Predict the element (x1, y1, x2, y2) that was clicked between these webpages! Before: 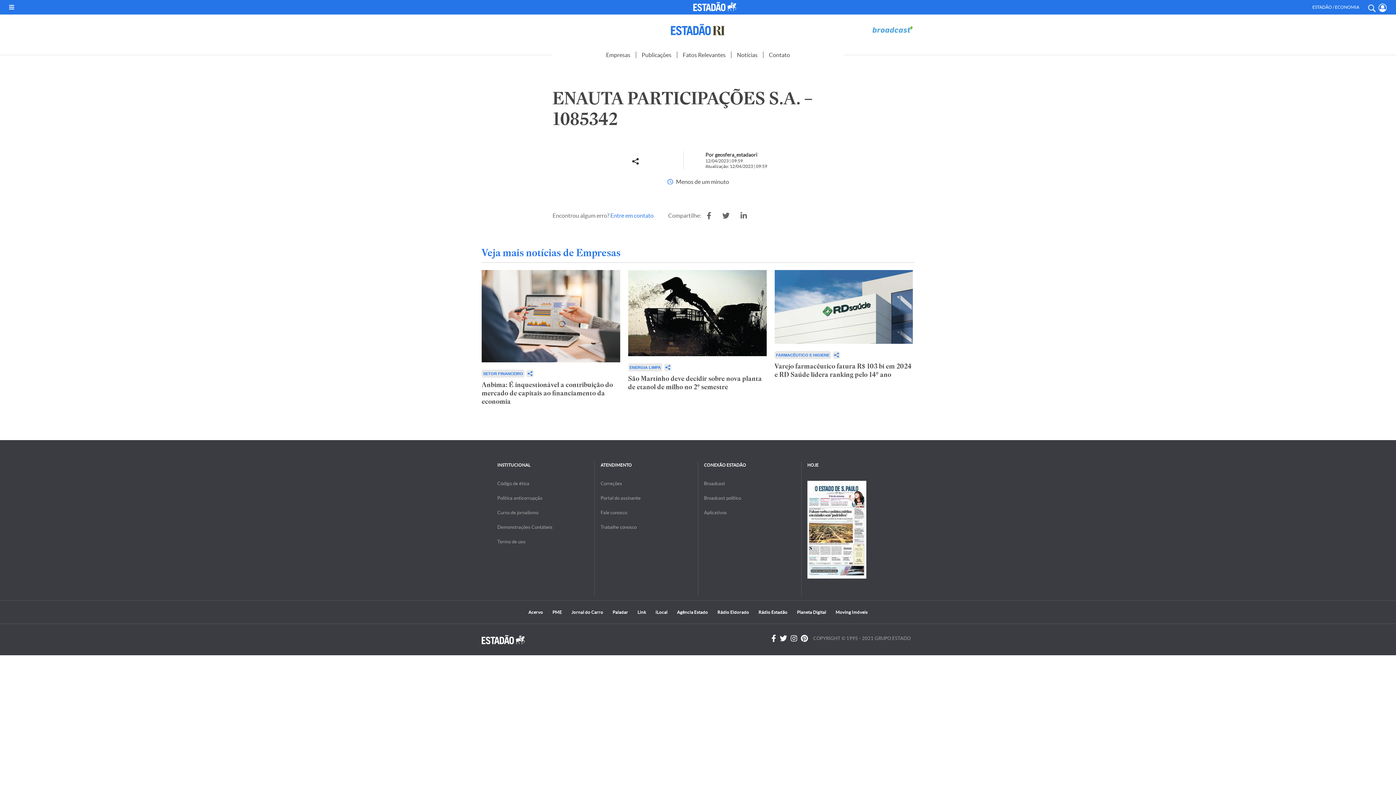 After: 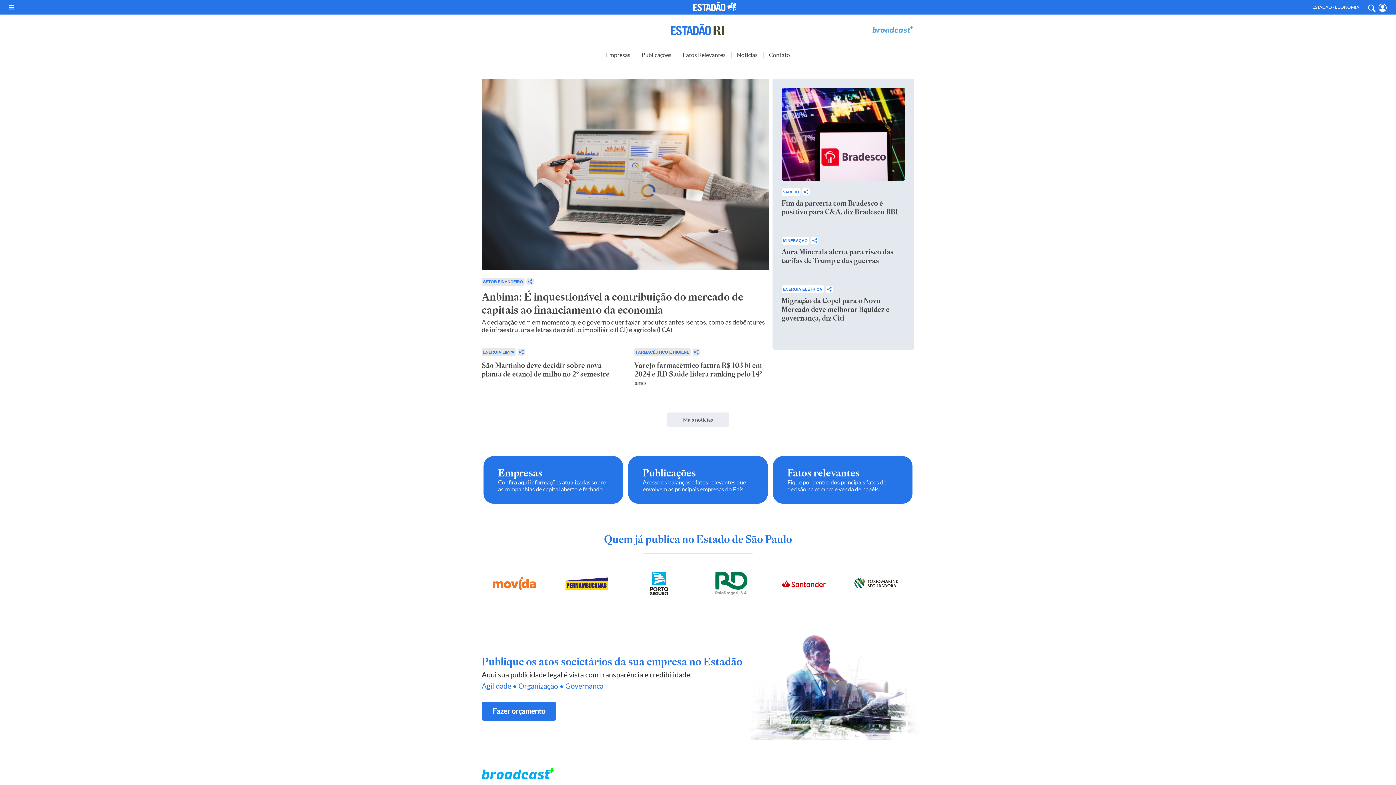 Action: bbox: (525, 23, 870, 35)